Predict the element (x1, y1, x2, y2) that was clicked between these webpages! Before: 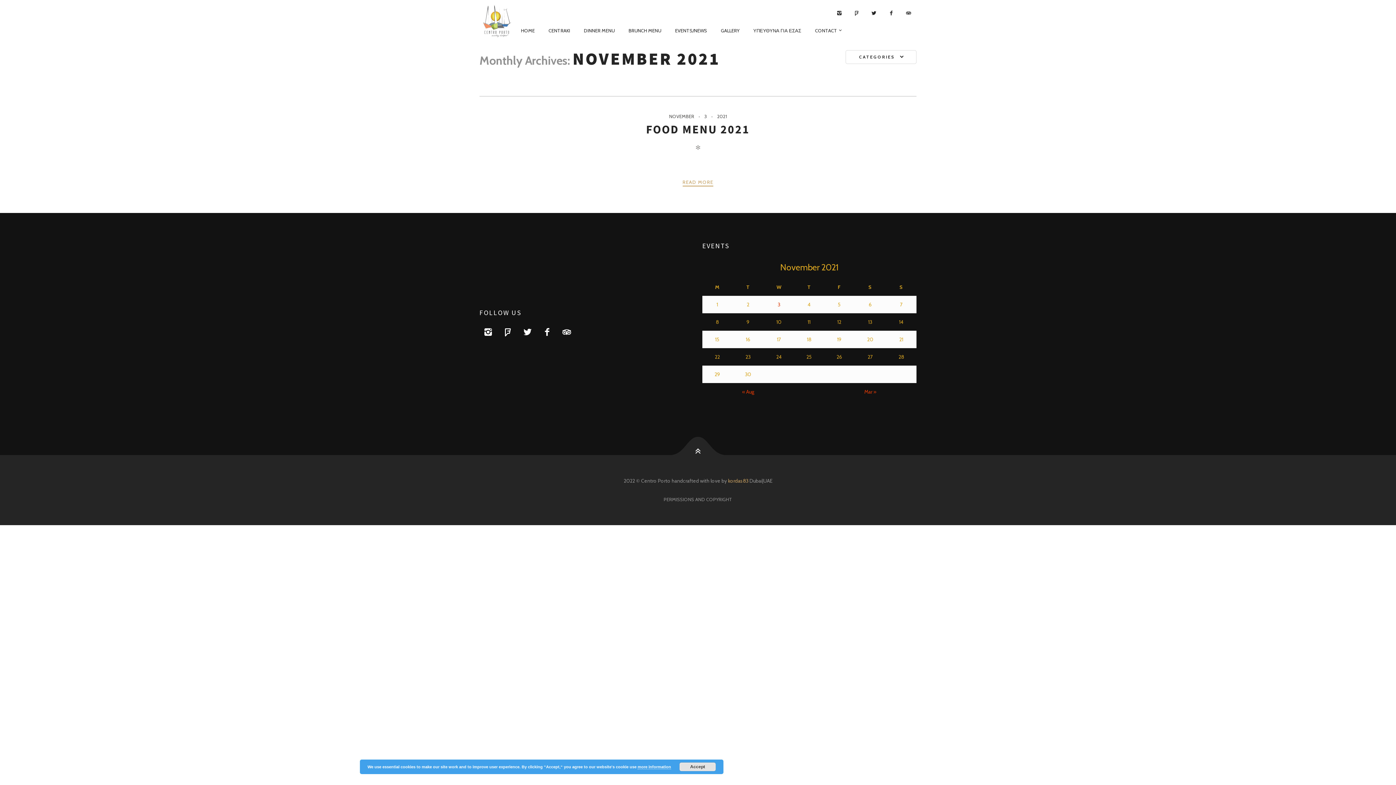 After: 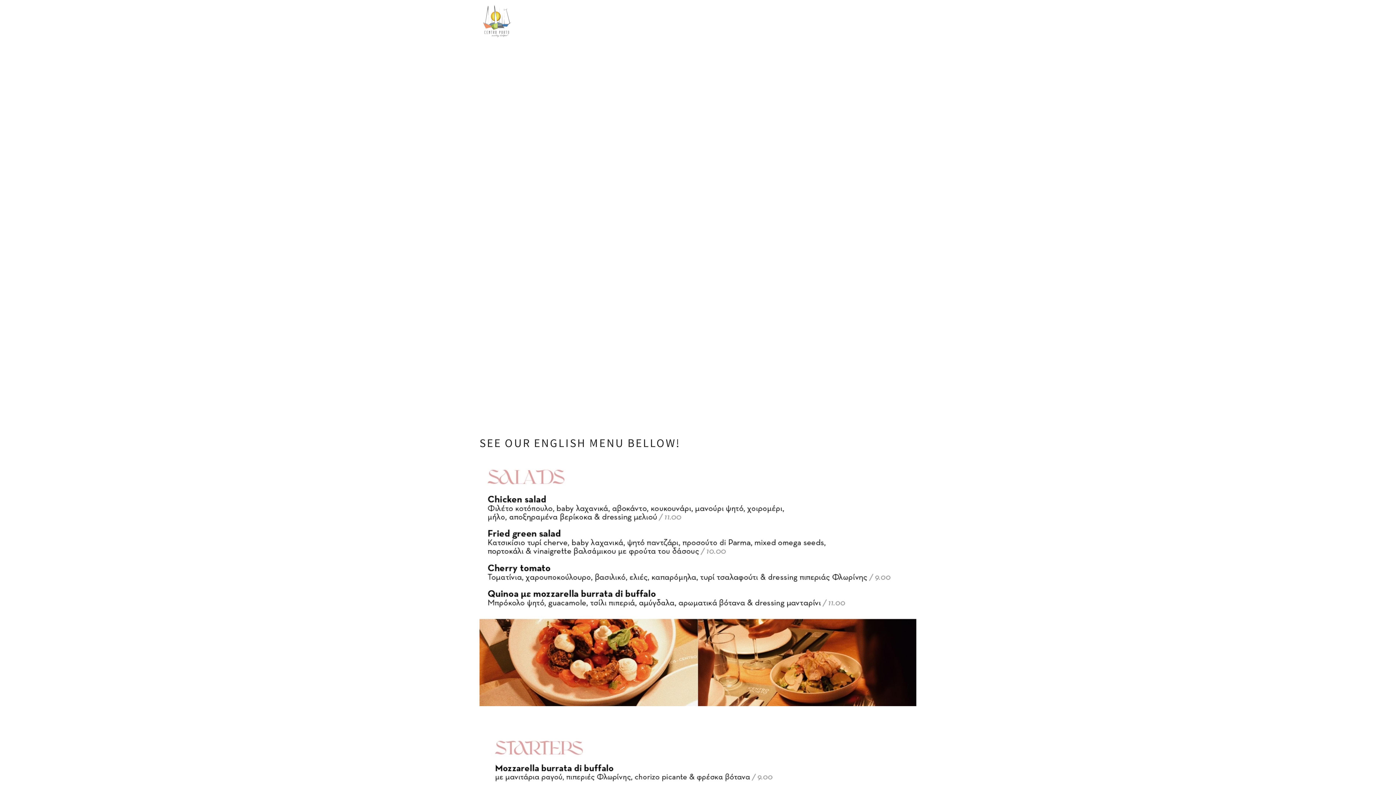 Action: bbox: (577, 22, 621, 38) label: DINNER MENU